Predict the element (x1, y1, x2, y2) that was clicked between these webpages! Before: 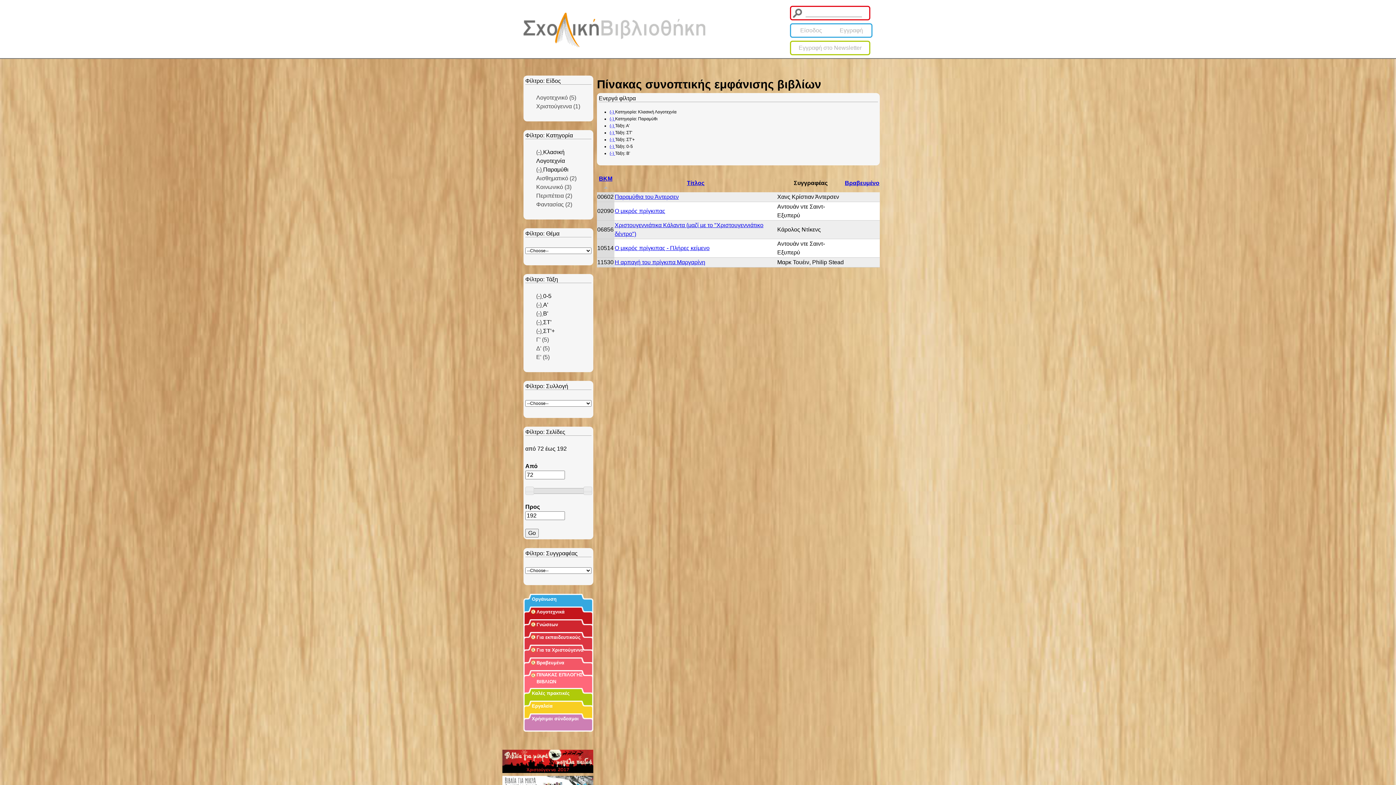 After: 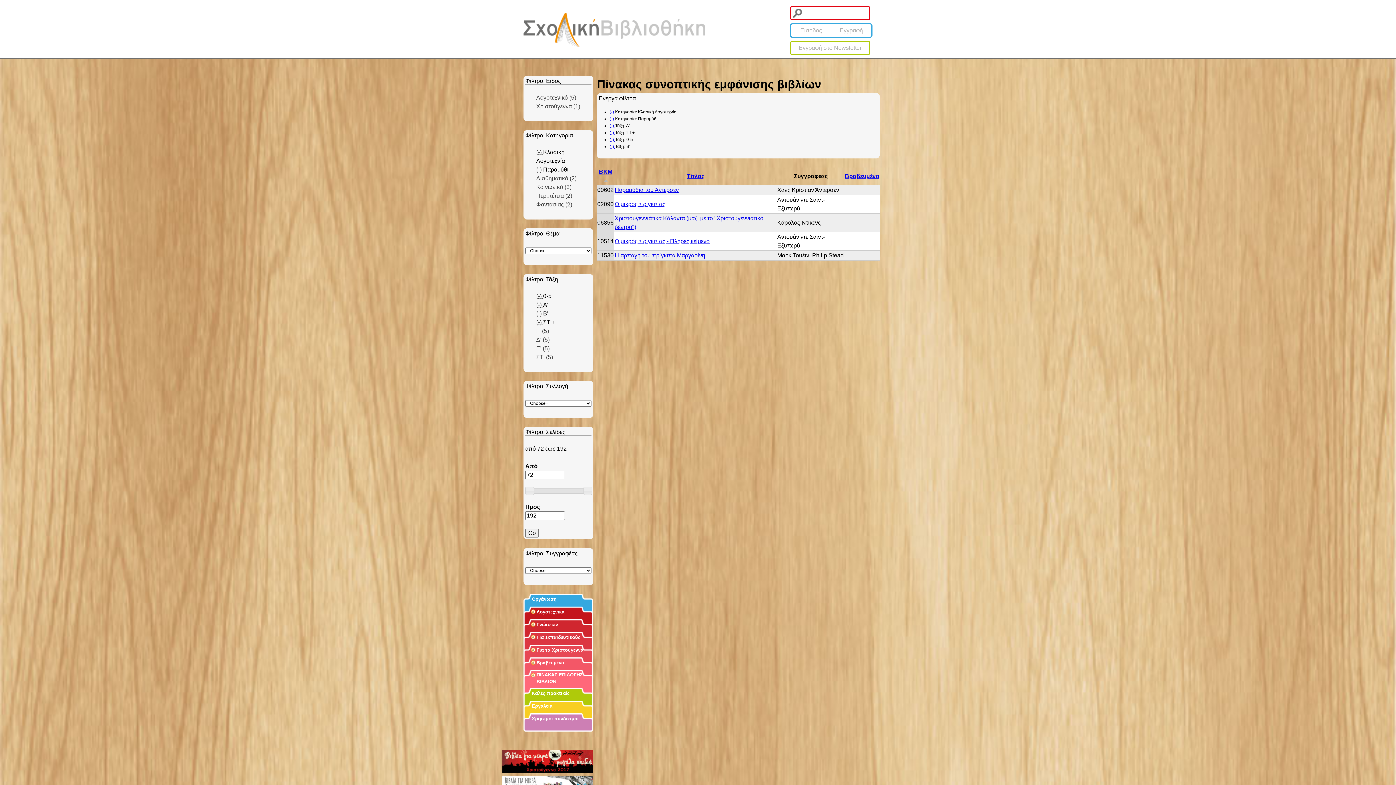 Action: label: (-) 
Remove Τάξη: ΣΤ&#039; filter bbox: (609, 130, 615, 135)